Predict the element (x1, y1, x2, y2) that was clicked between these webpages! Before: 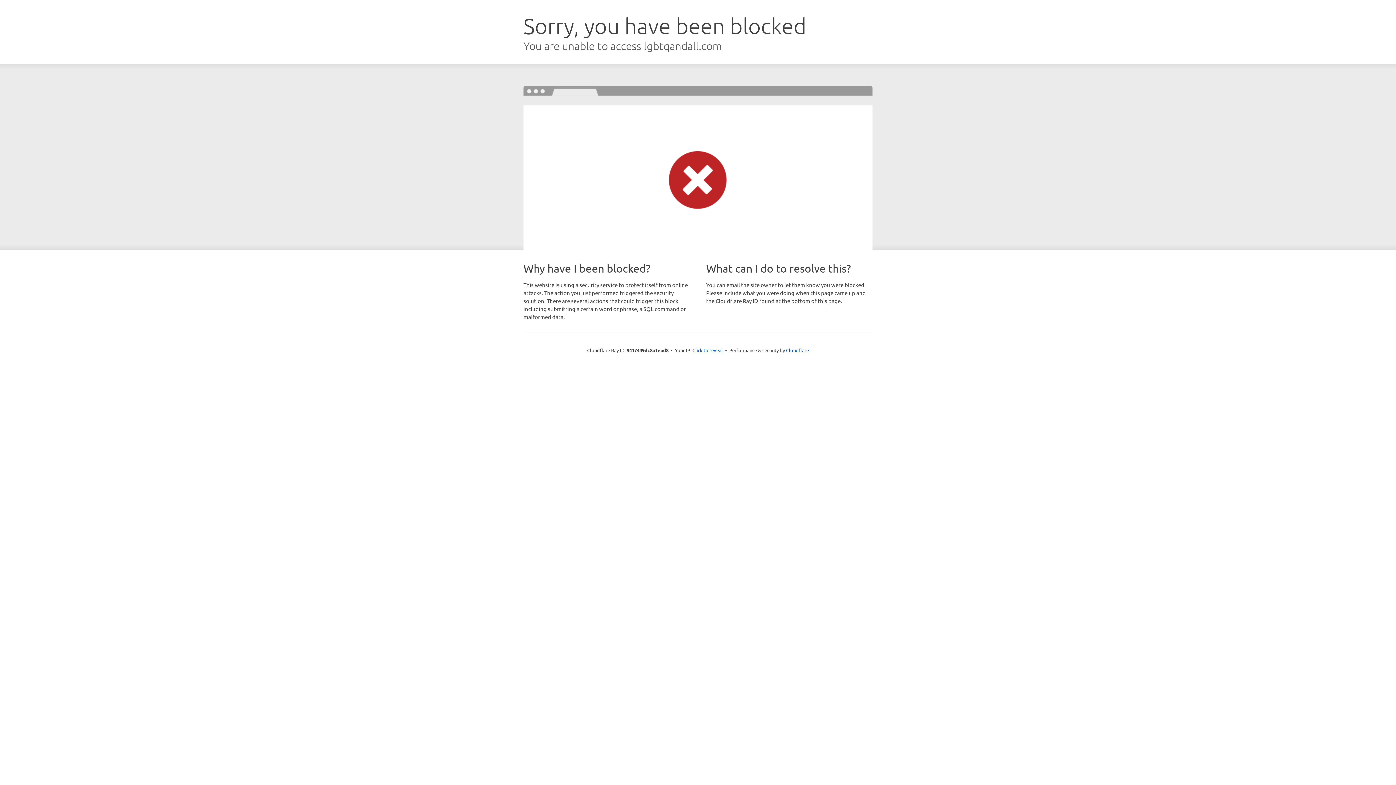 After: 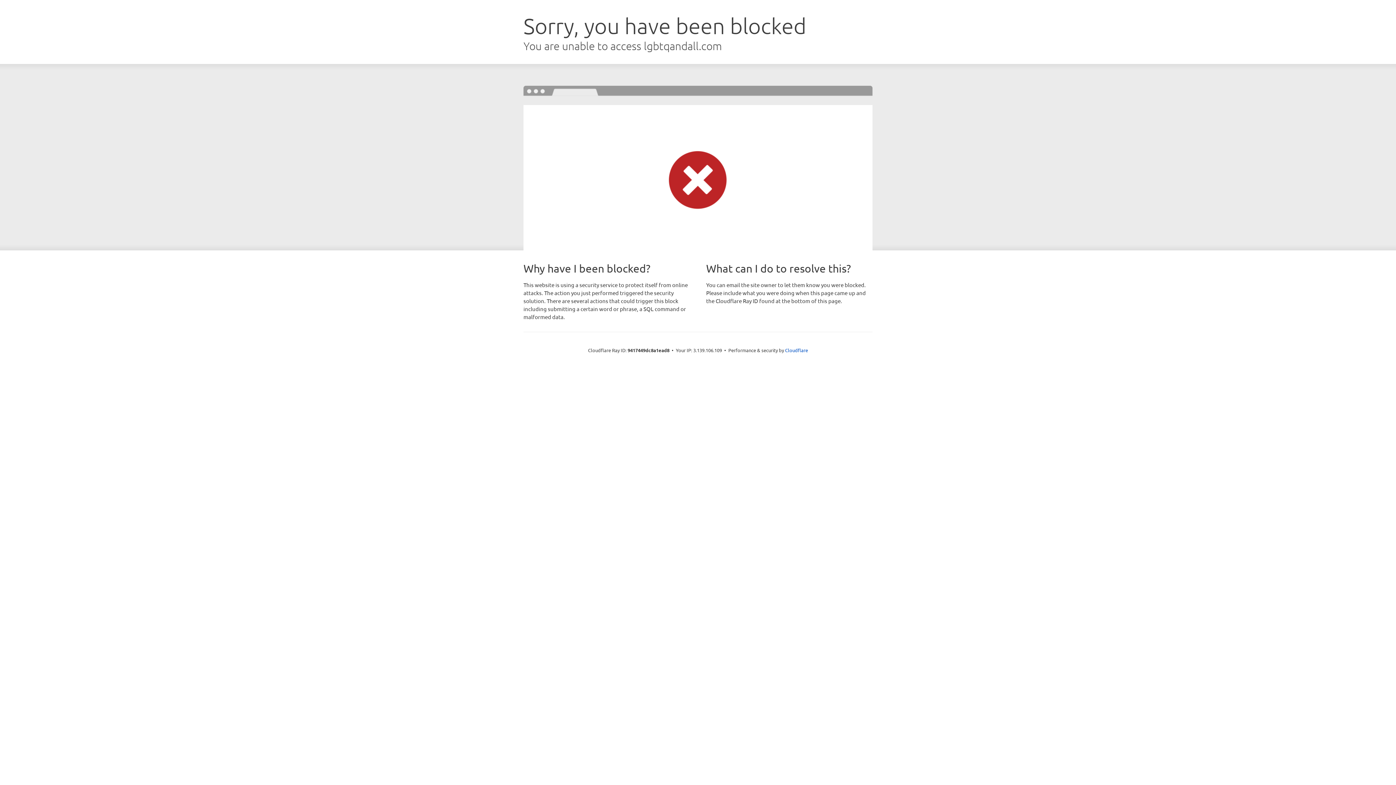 Action: bbox: (692, 346, 723, 353) label: Click to reveal